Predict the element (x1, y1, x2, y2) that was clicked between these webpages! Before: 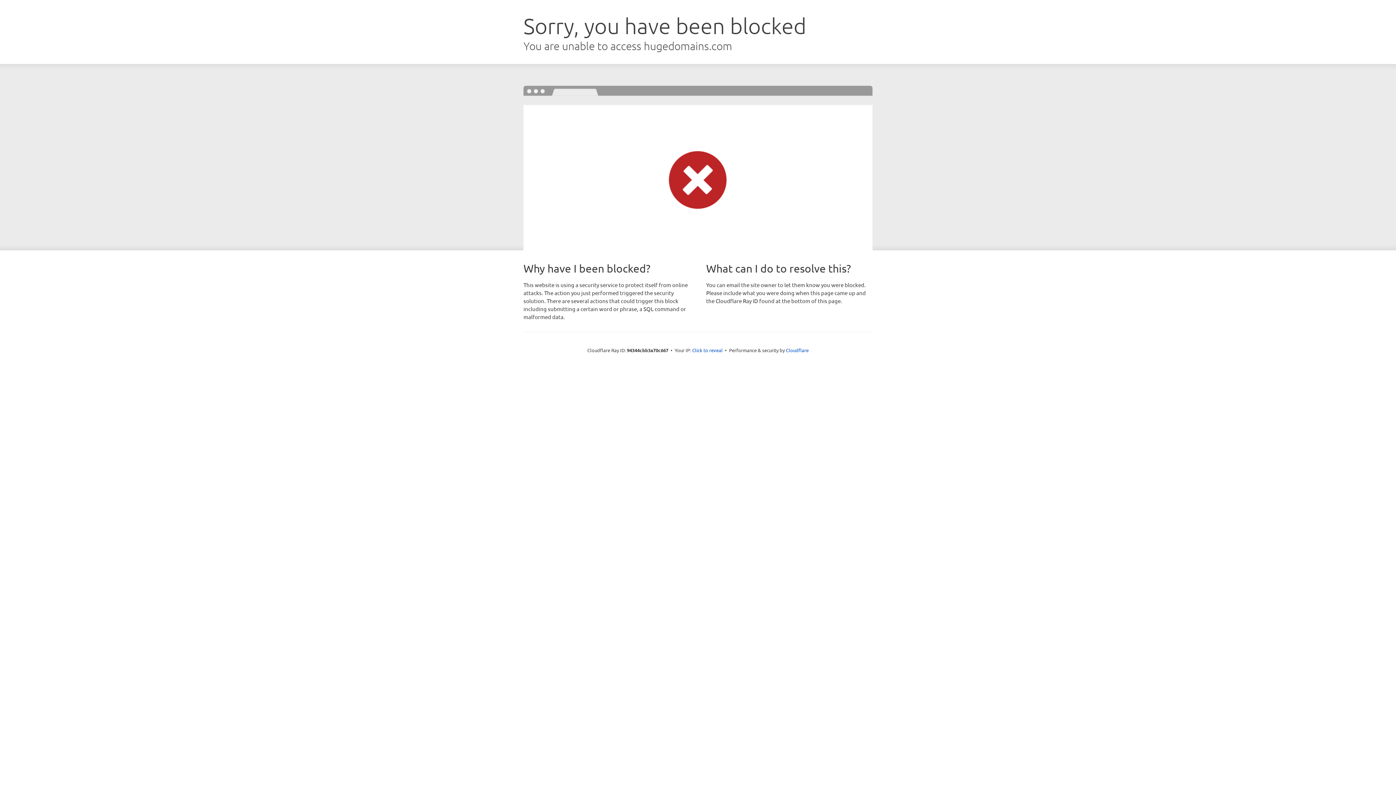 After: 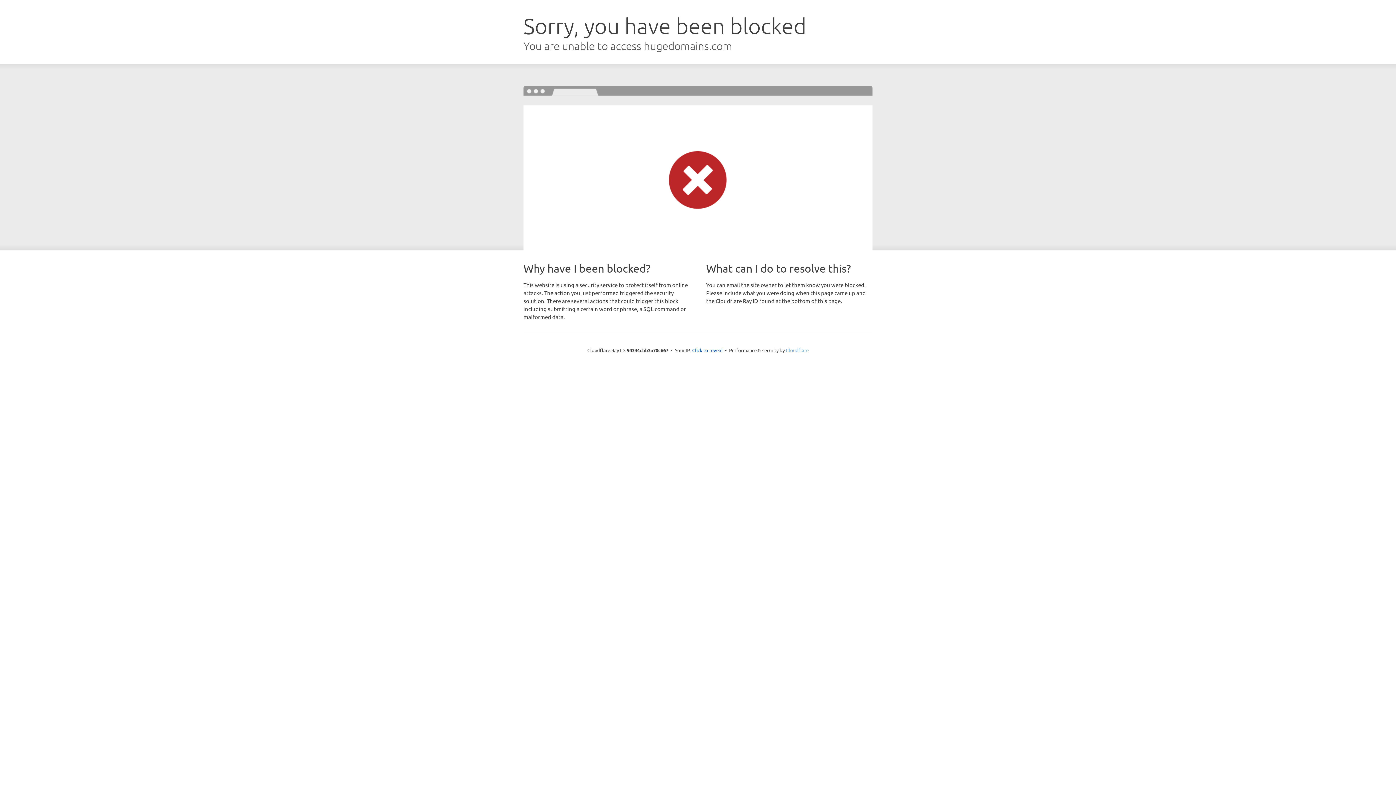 Action: bbox: (786, 347, 808, 353) label: Cloudflare